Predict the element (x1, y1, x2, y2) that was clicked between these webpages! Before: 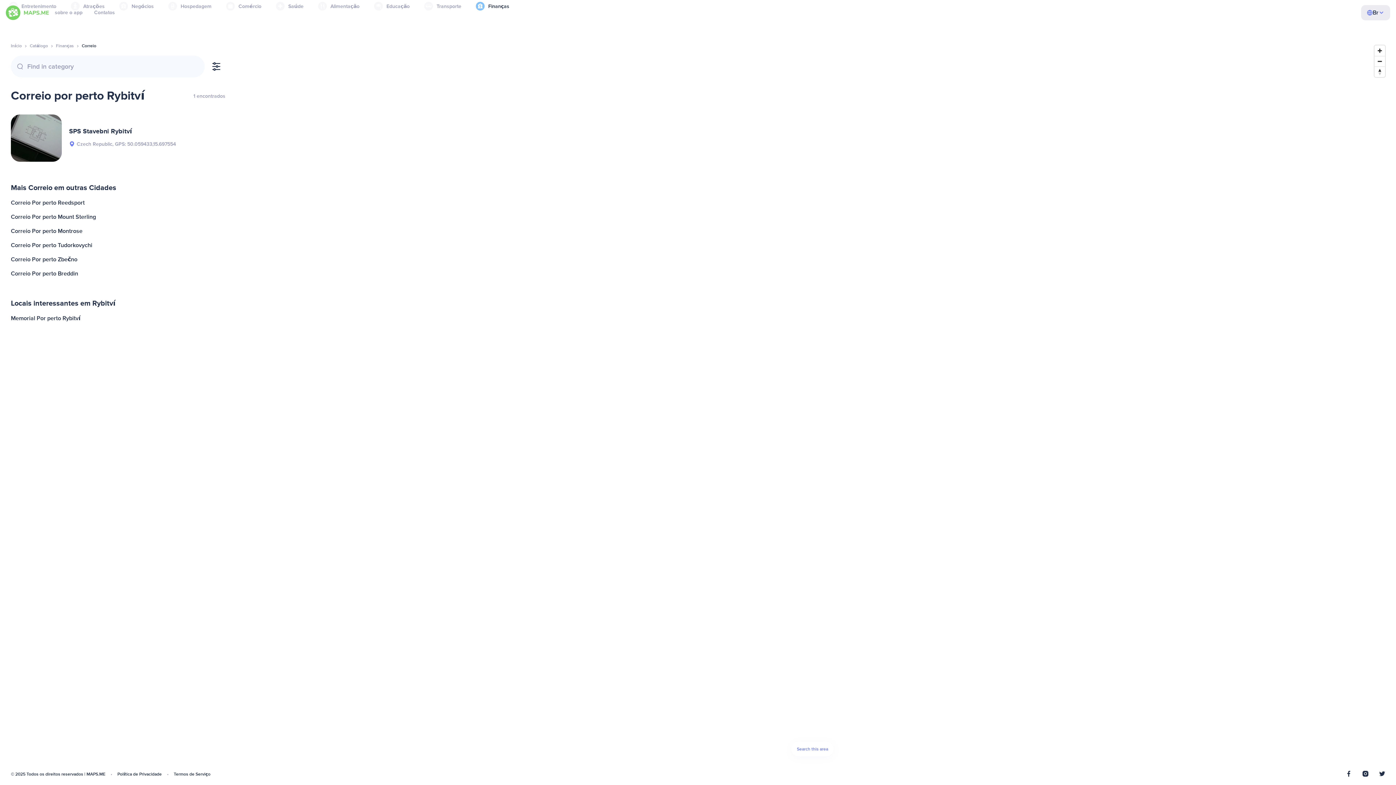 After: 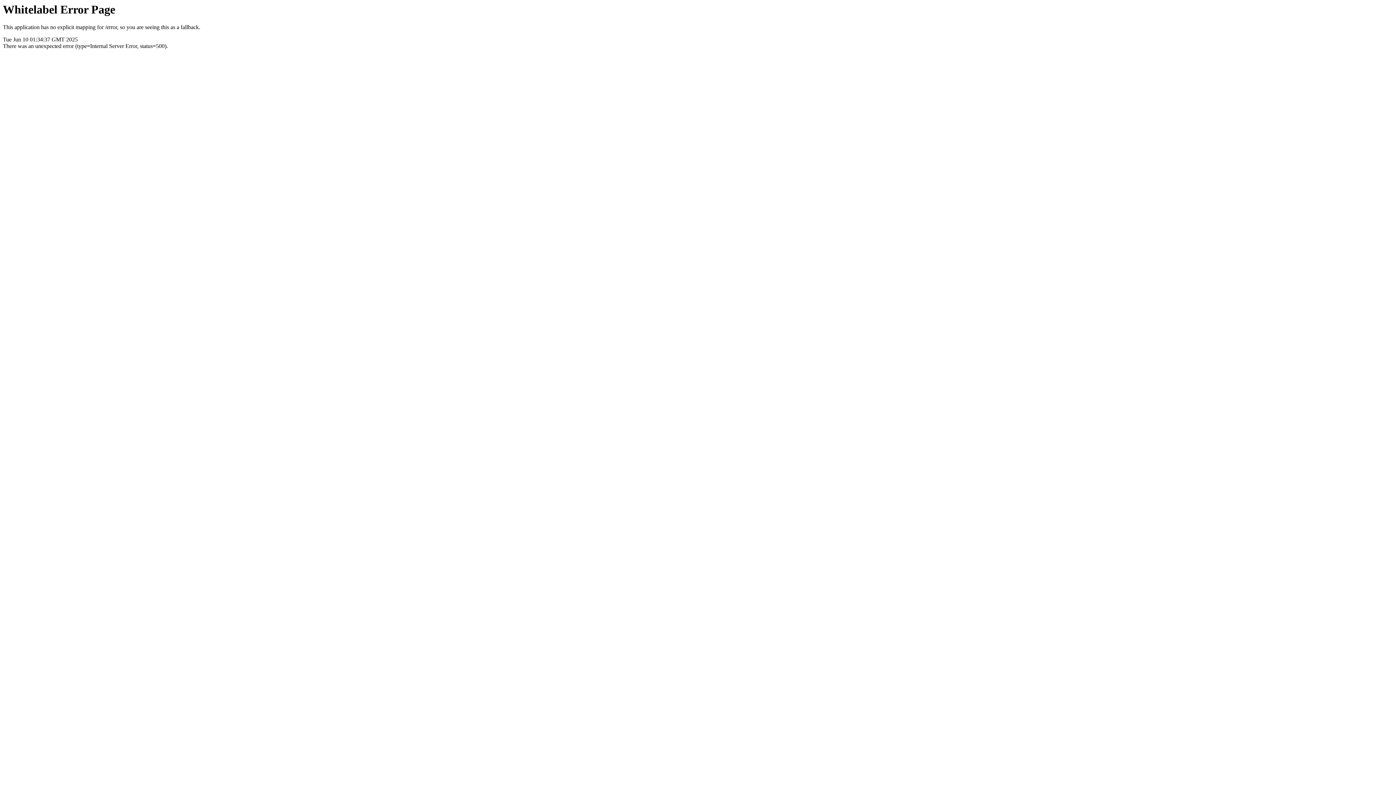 Action: bbox: (10, 43, 21, 48) label: Início